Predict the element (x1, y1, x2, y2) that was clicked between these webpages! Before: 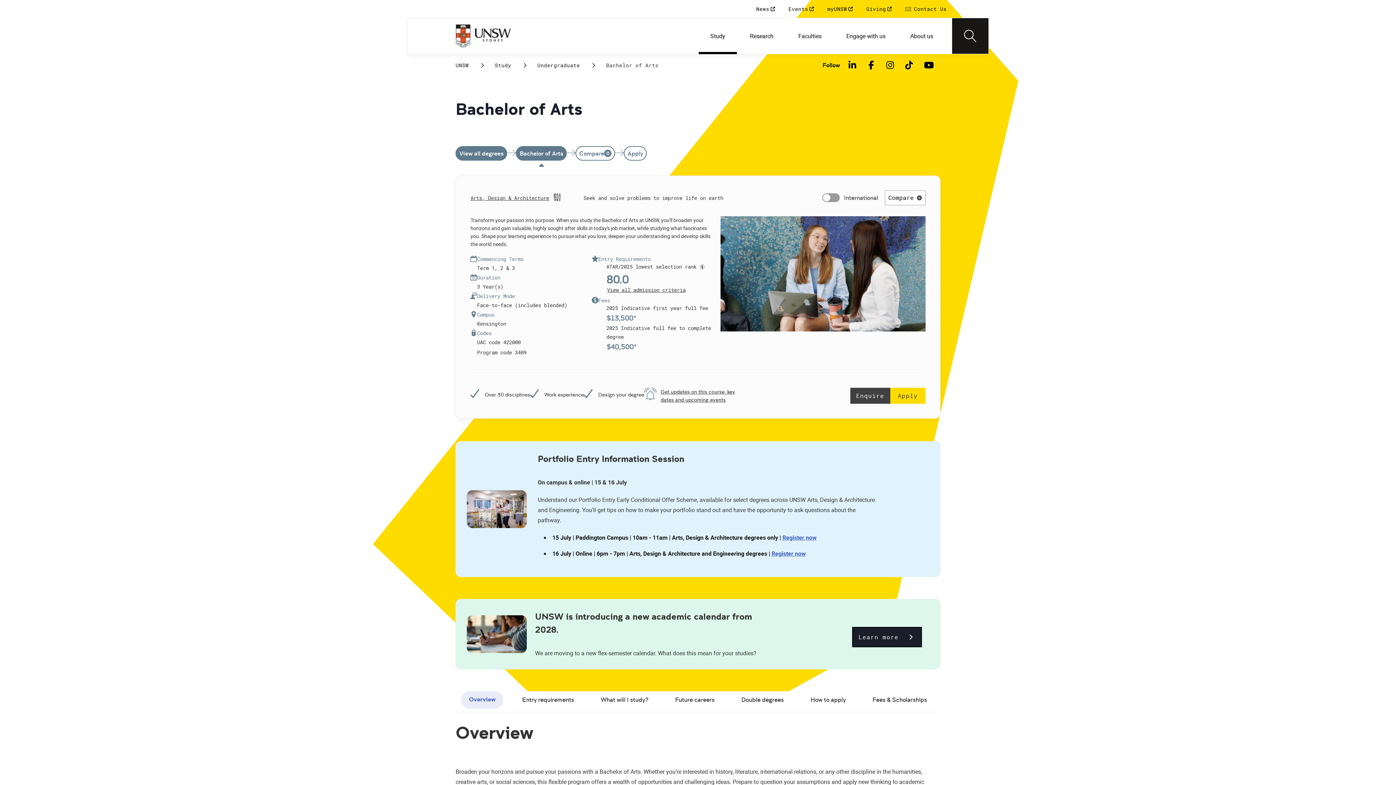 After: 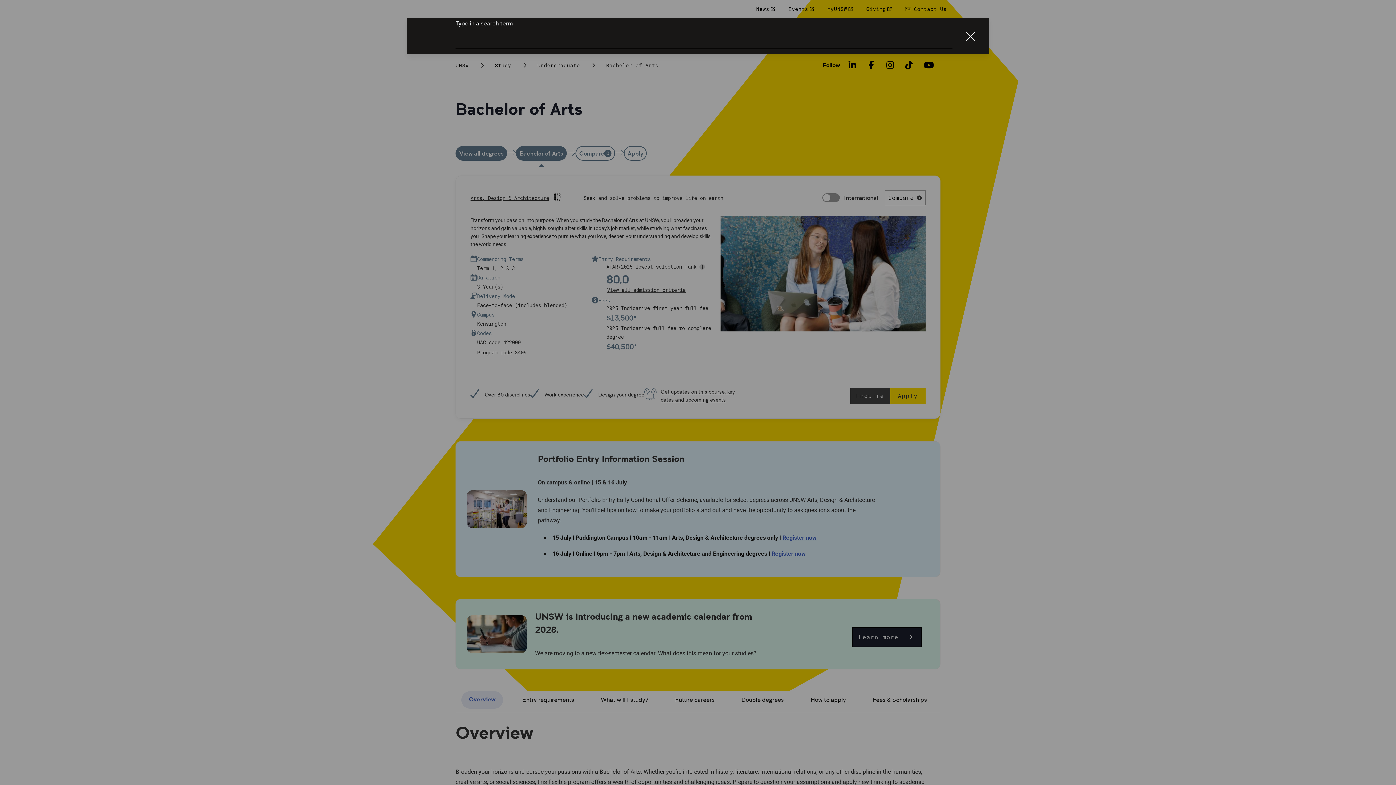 Action: label: Search bbox: (952, 18, 988, 53)